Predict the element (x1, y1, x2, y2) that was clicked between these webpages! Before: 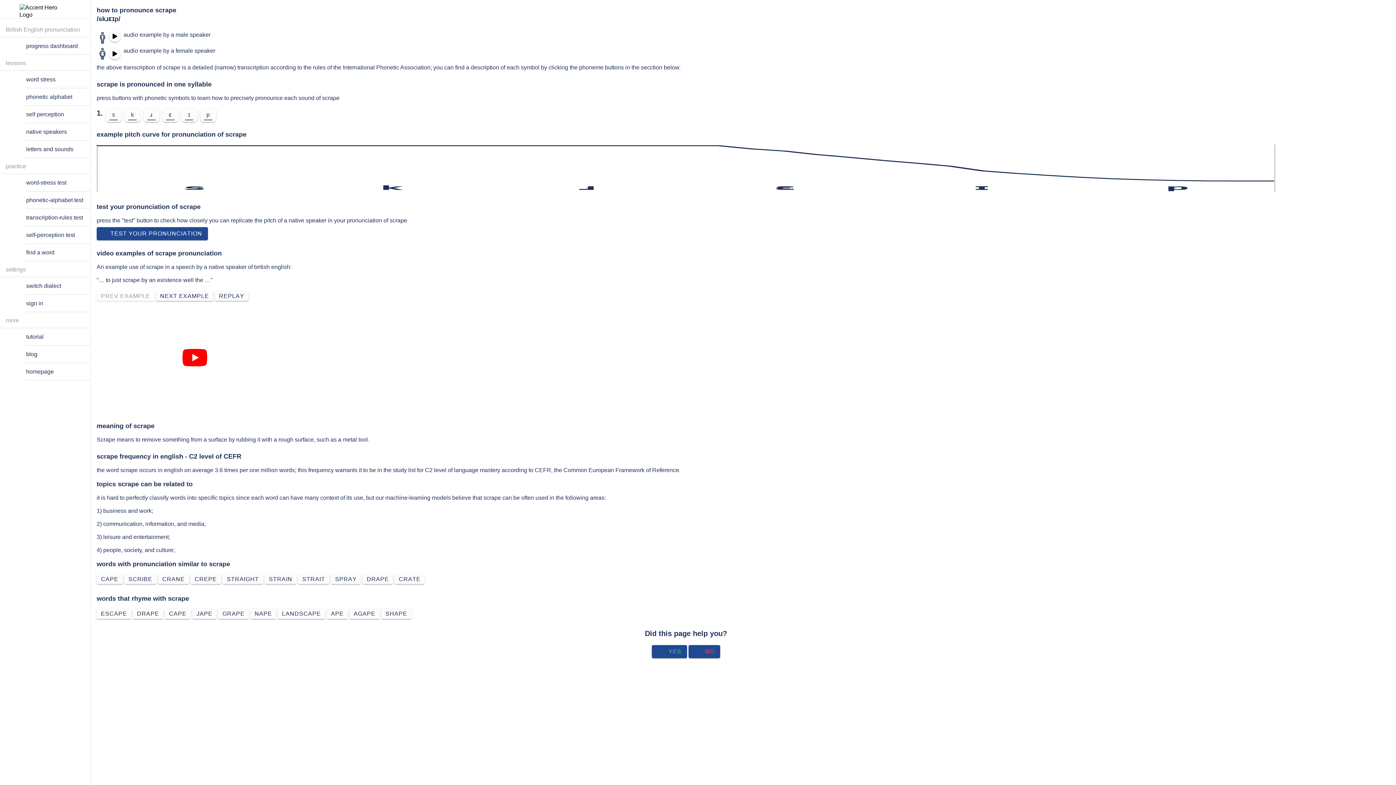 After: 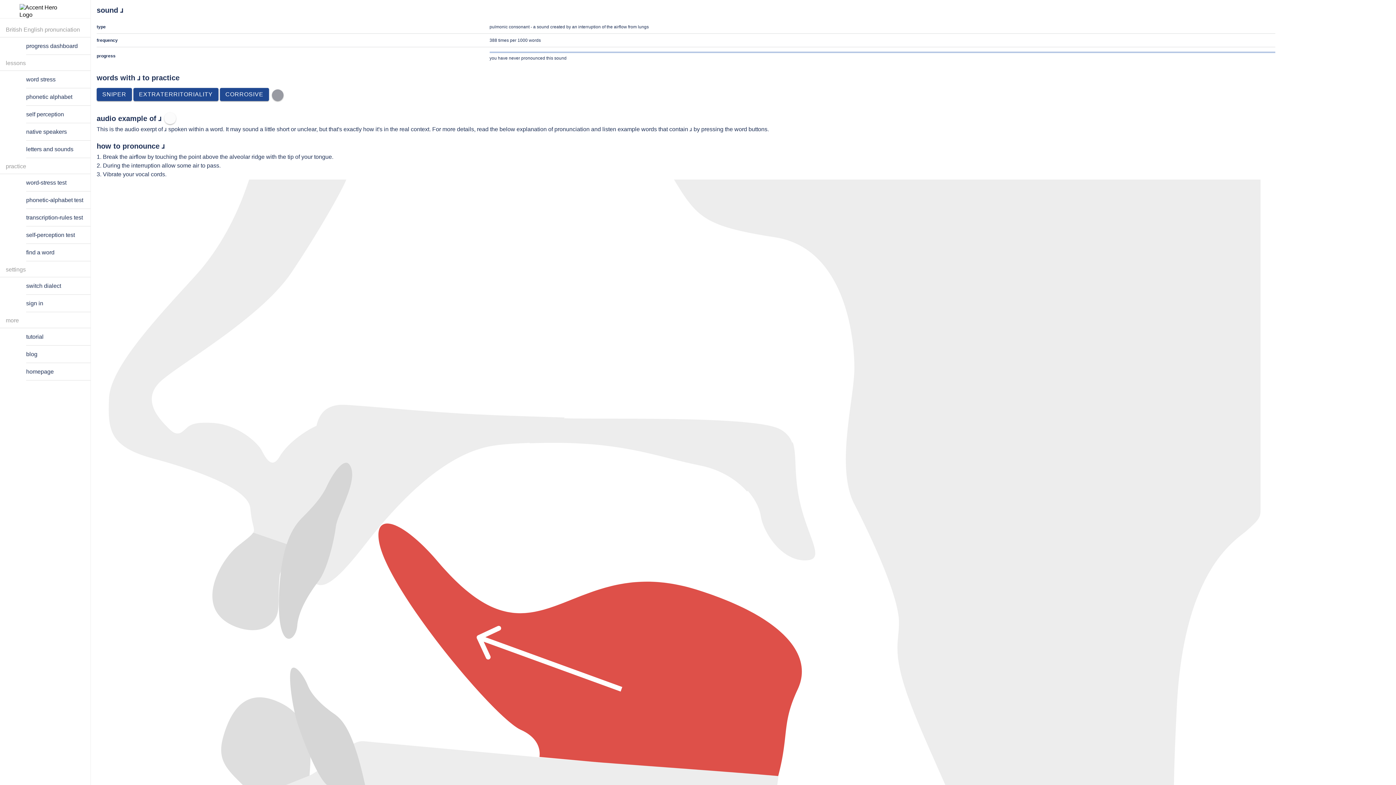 Action: label: ɹ bbox: (143, 107, 159, 122)